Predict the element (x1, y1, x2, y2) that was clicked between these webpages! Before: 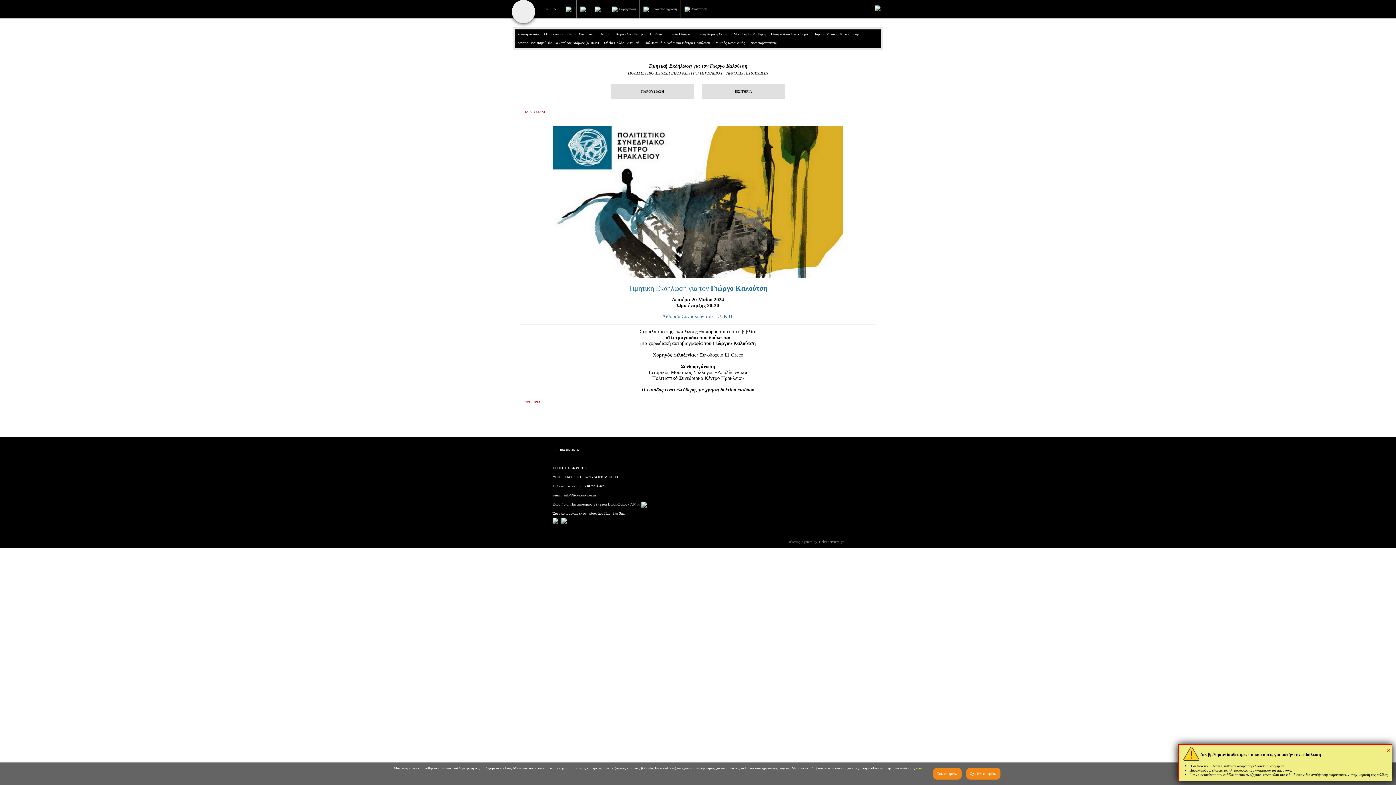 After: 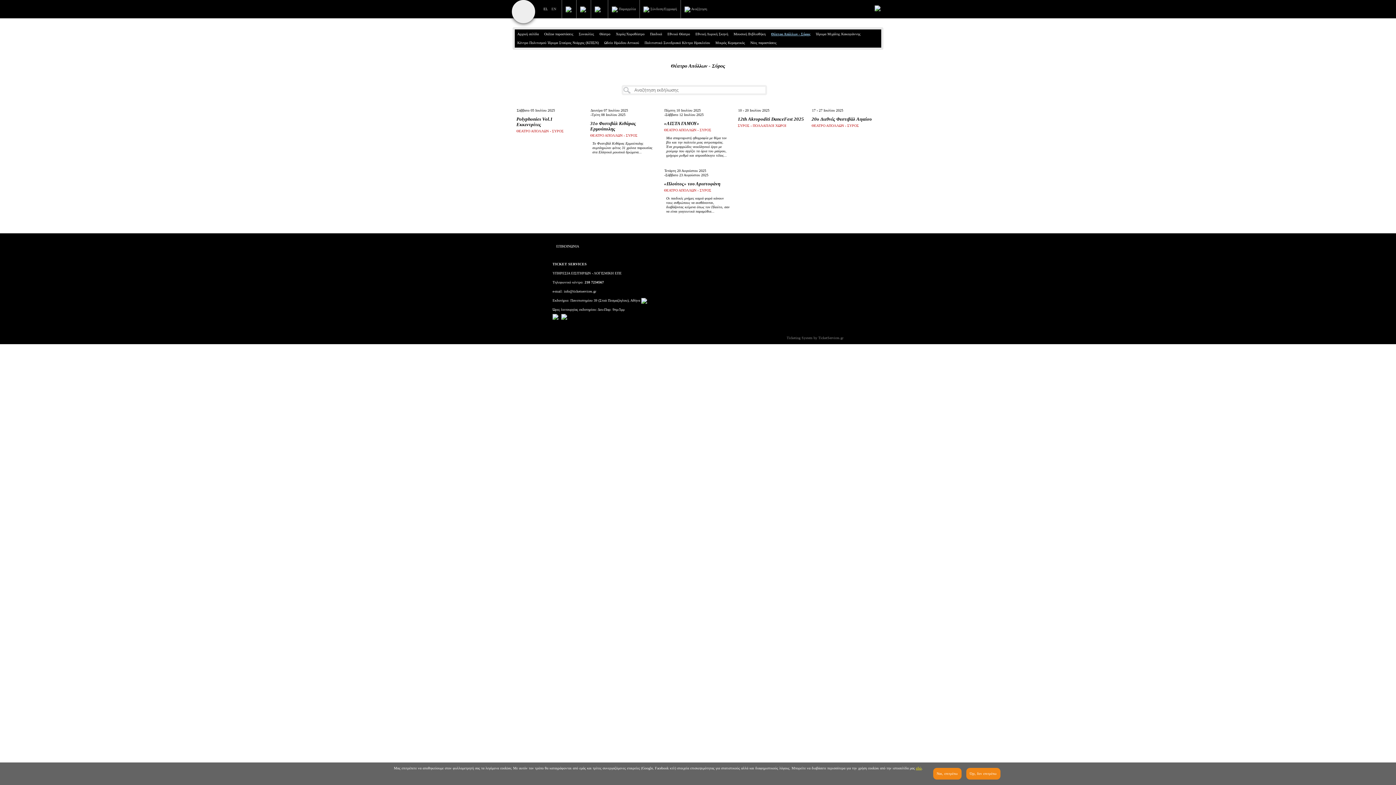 Action: bbox: (769, 29, 812, 38) label: Θέατρο Απόλλων - Σύρος